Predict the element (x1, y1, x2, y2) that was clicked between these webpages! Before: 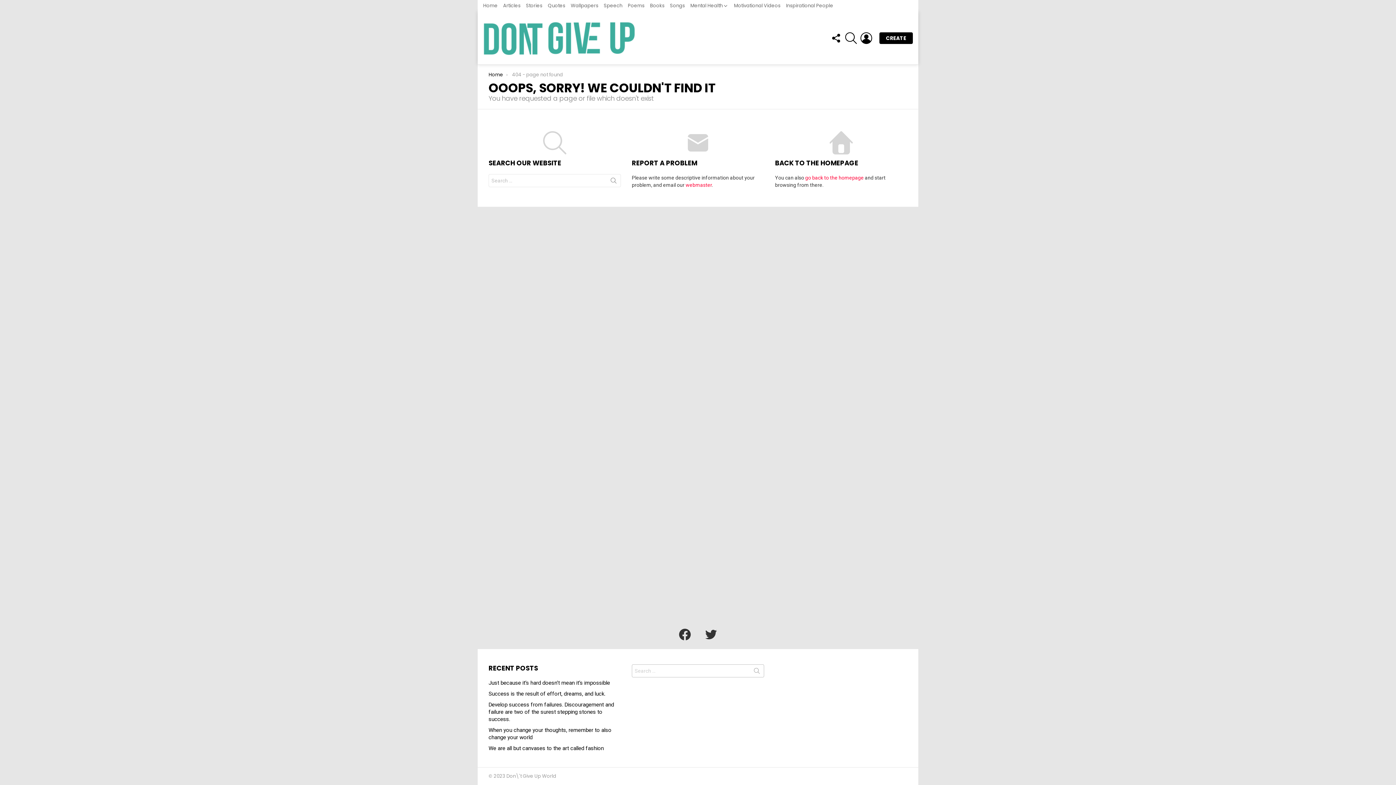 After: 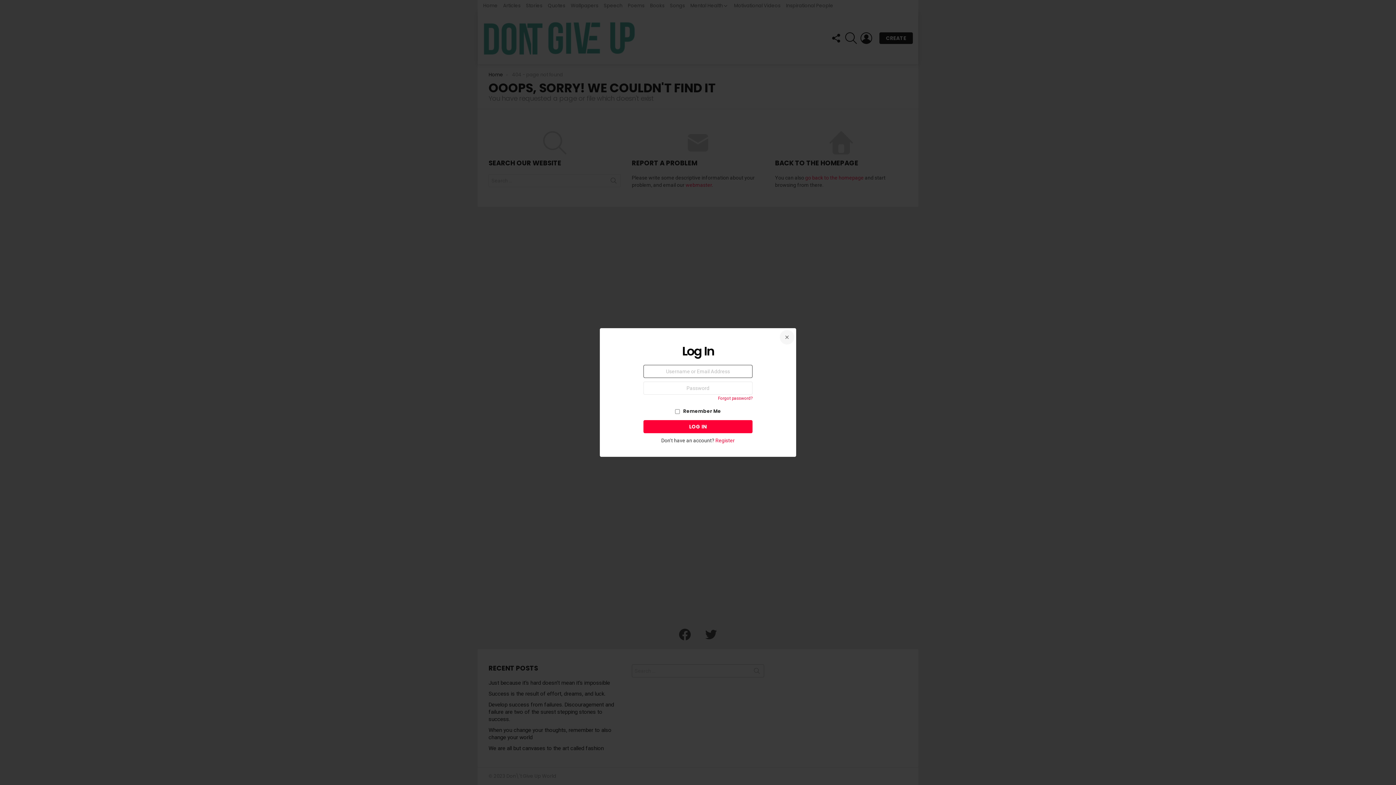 Action: label: LOGIN bbox: (860, 29, 872, 47)